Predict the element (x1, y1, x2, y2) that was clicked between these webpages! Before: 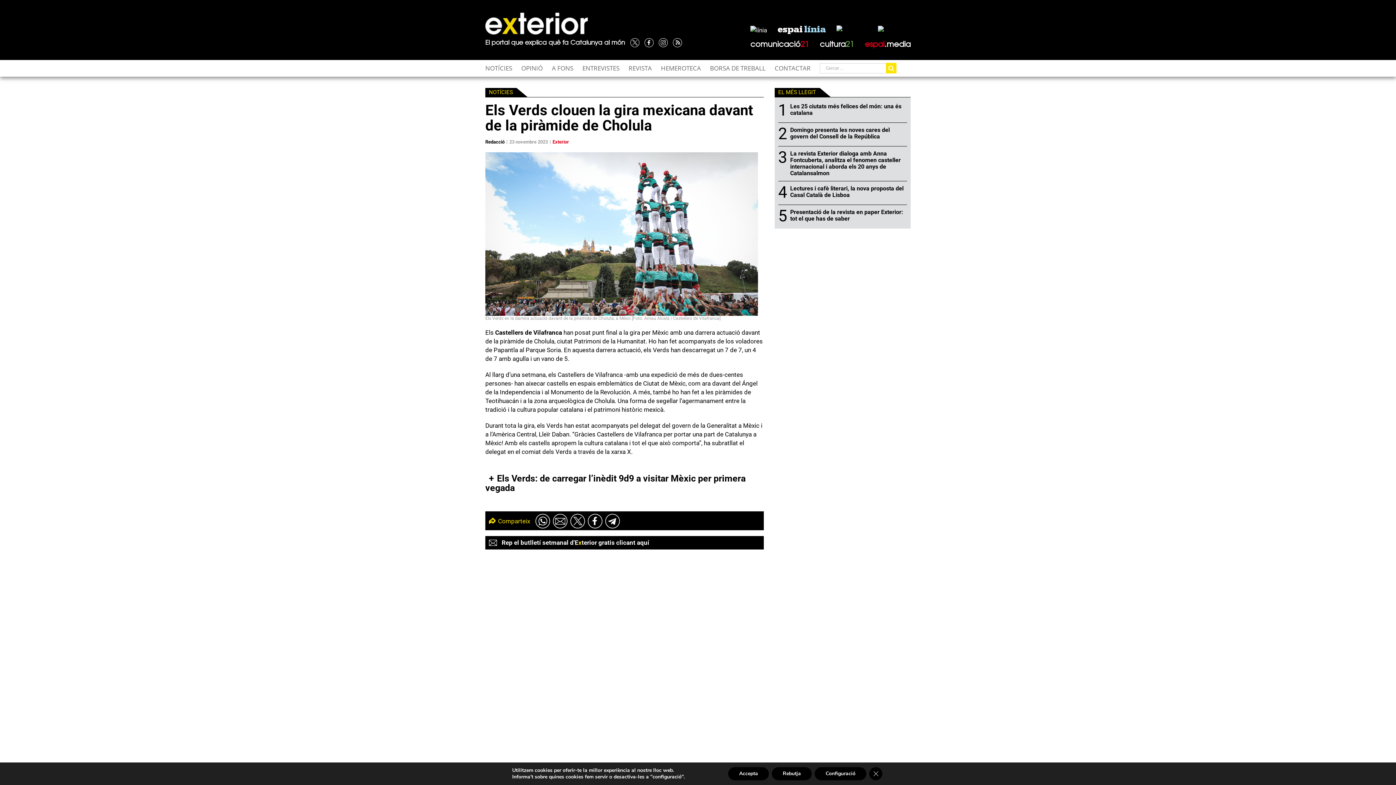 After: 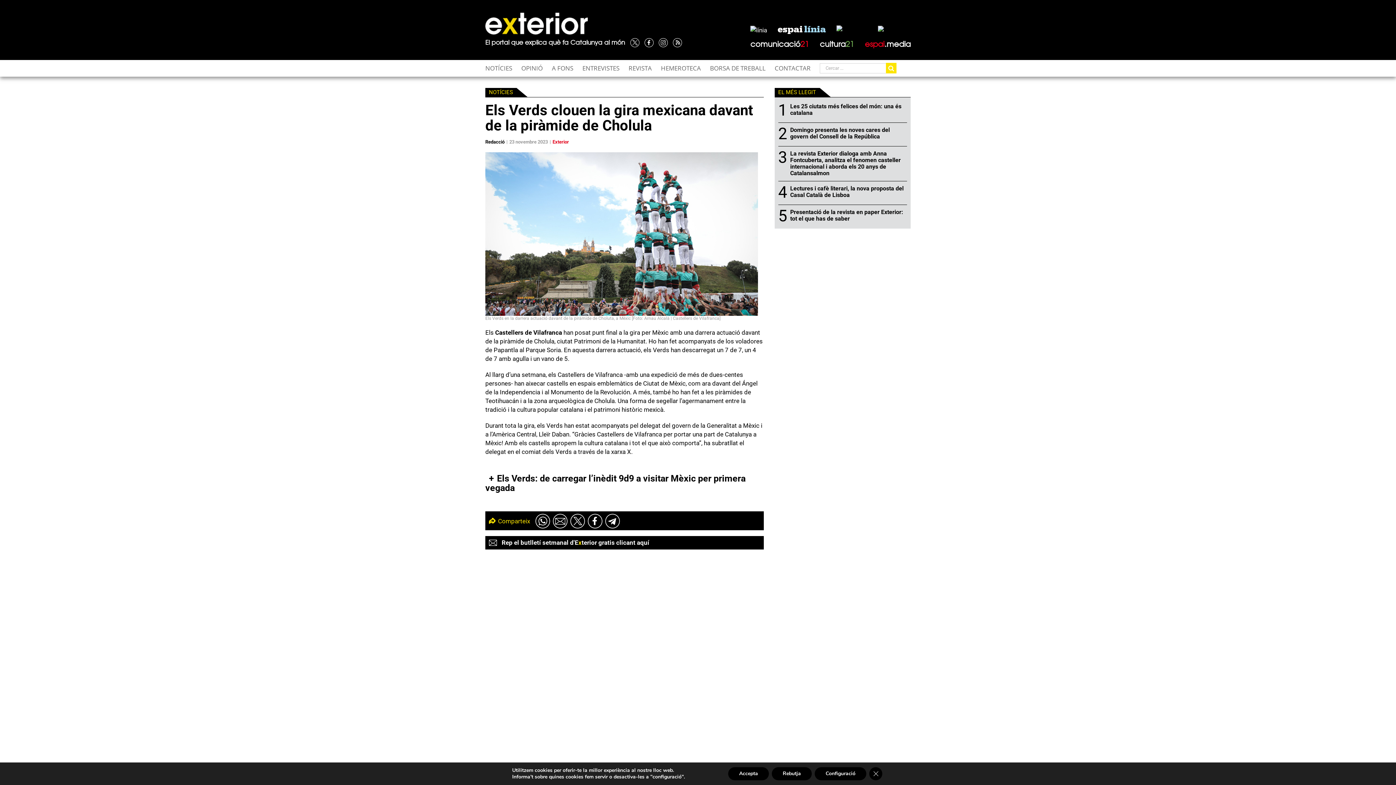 Action: label: comunicació21 bbox: (750, 40, 809, 49)